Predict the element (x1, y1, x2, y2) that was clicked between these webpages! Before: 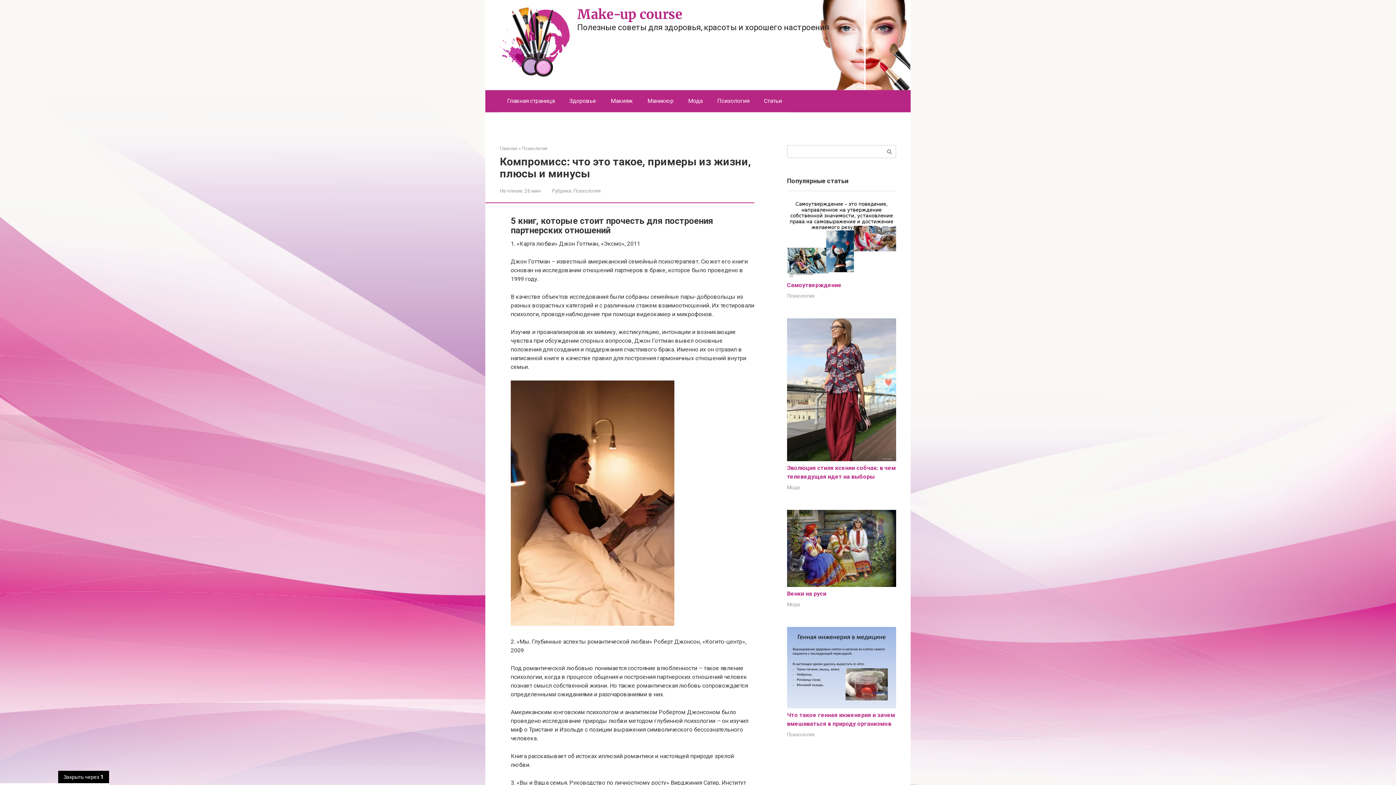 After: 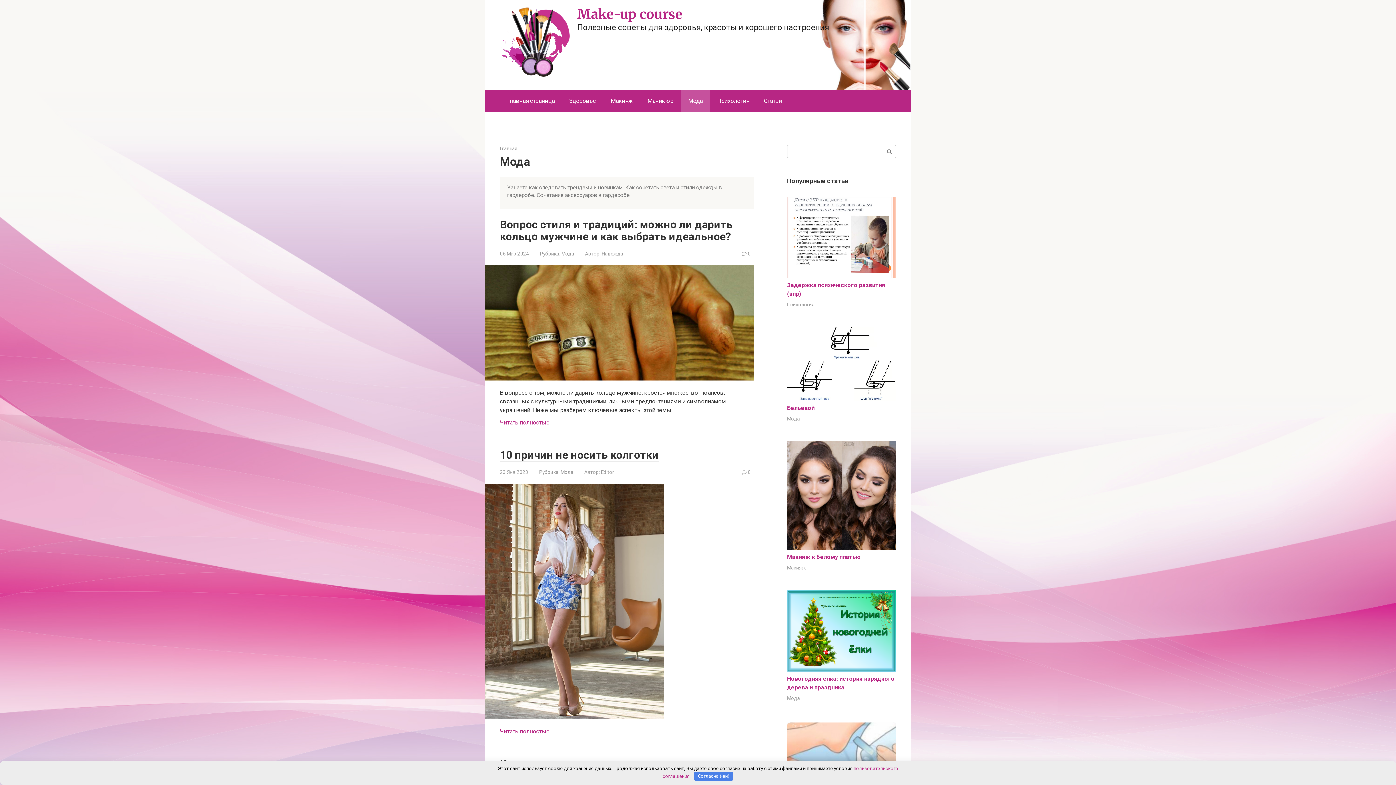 Action: bbox: (787, 484, 800, 490) label: Мода